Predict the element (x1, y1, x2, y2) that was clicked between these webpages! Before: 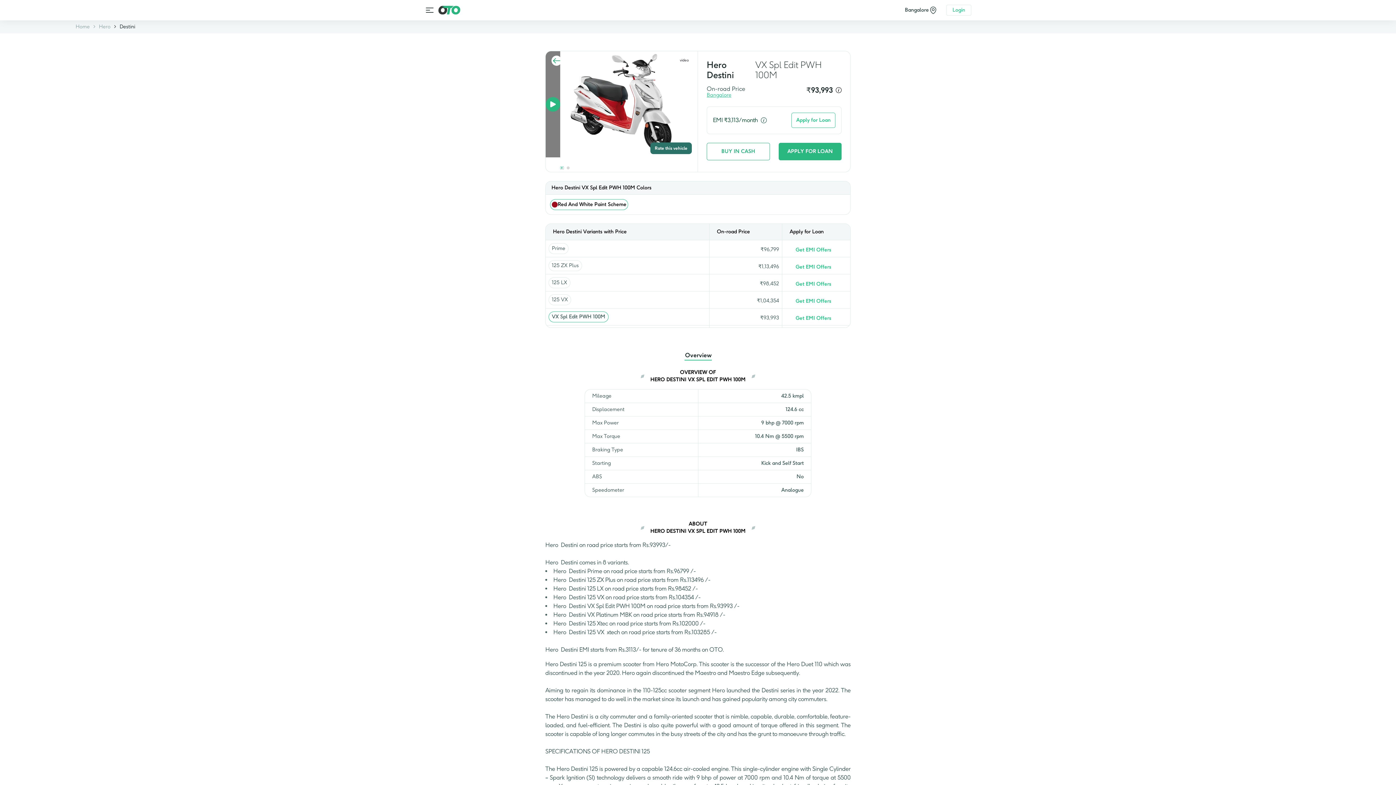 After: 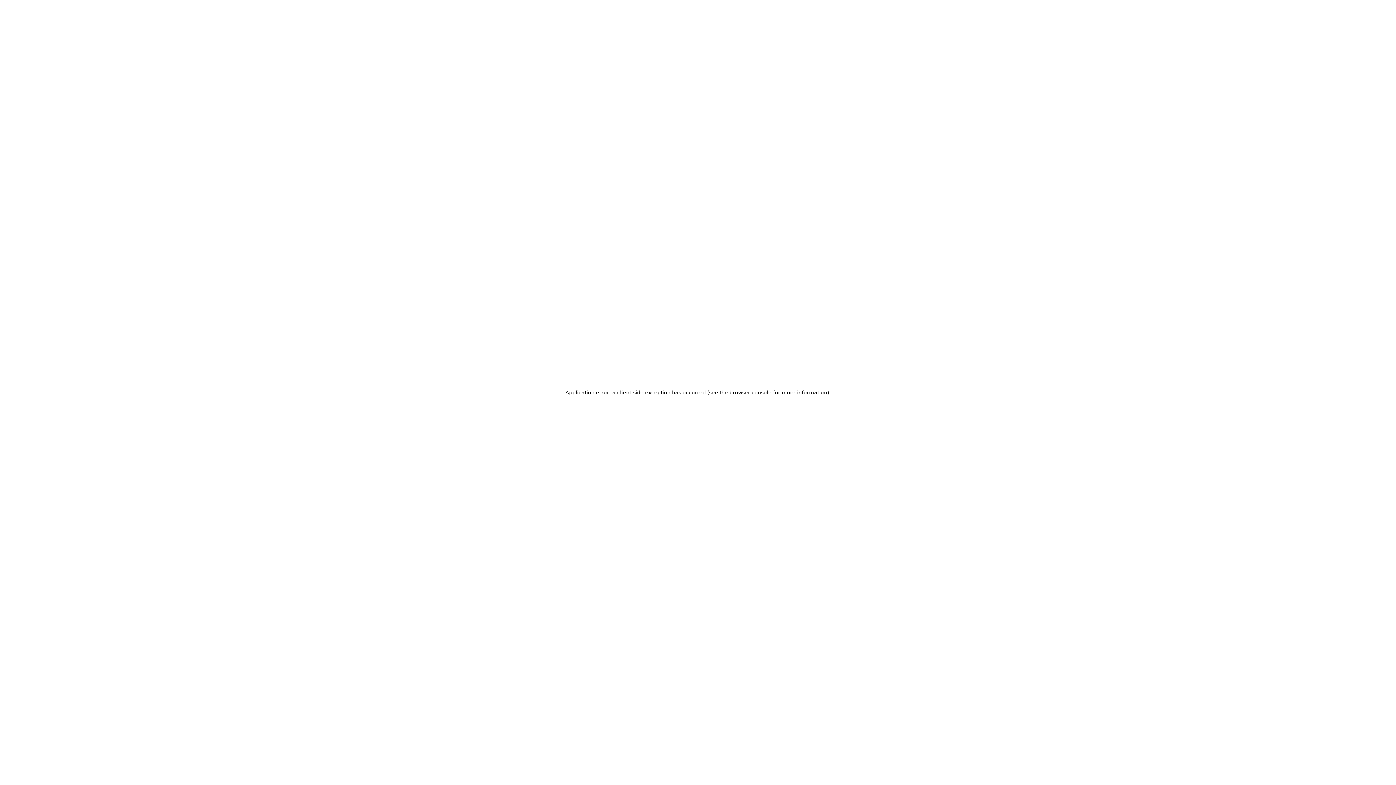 Action: label: Home bbox: (75, 23, 89, 29)